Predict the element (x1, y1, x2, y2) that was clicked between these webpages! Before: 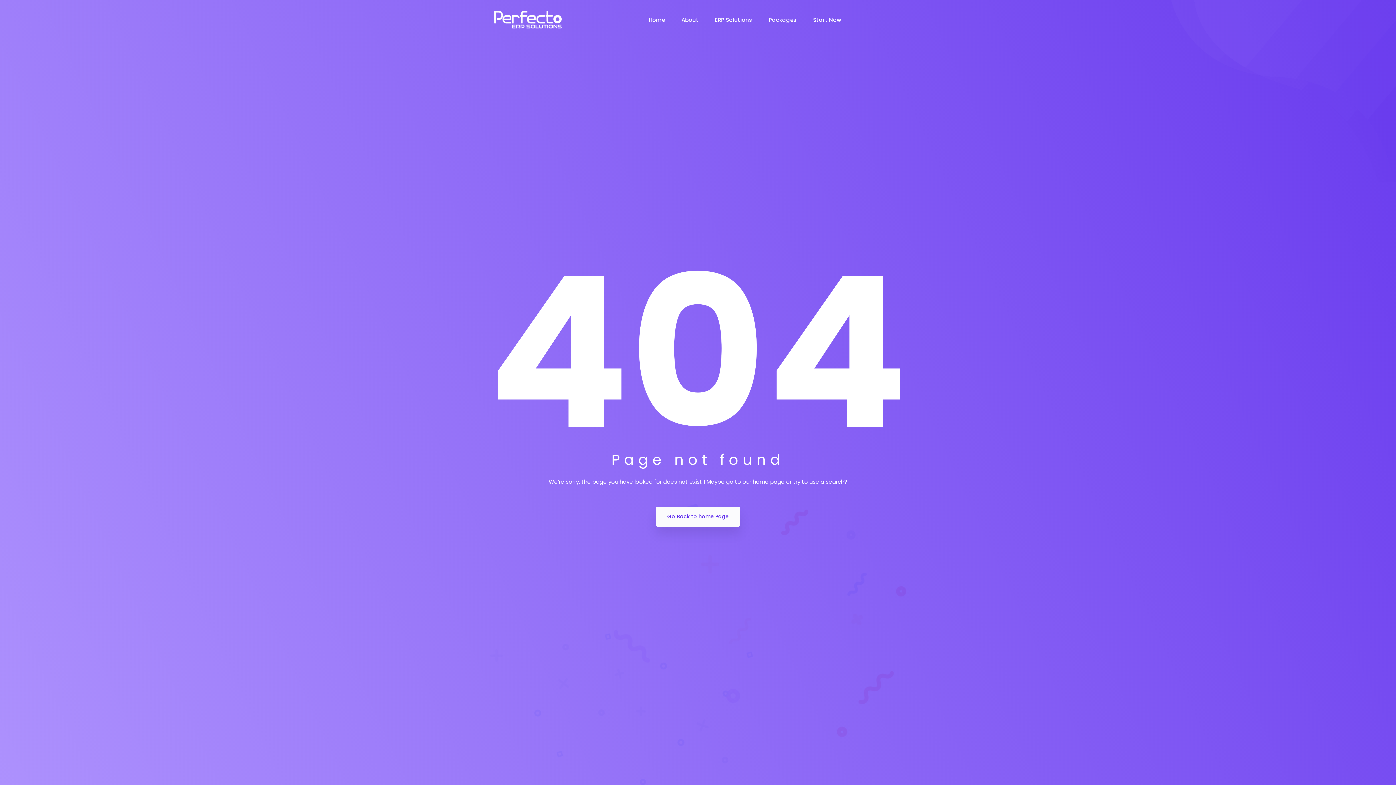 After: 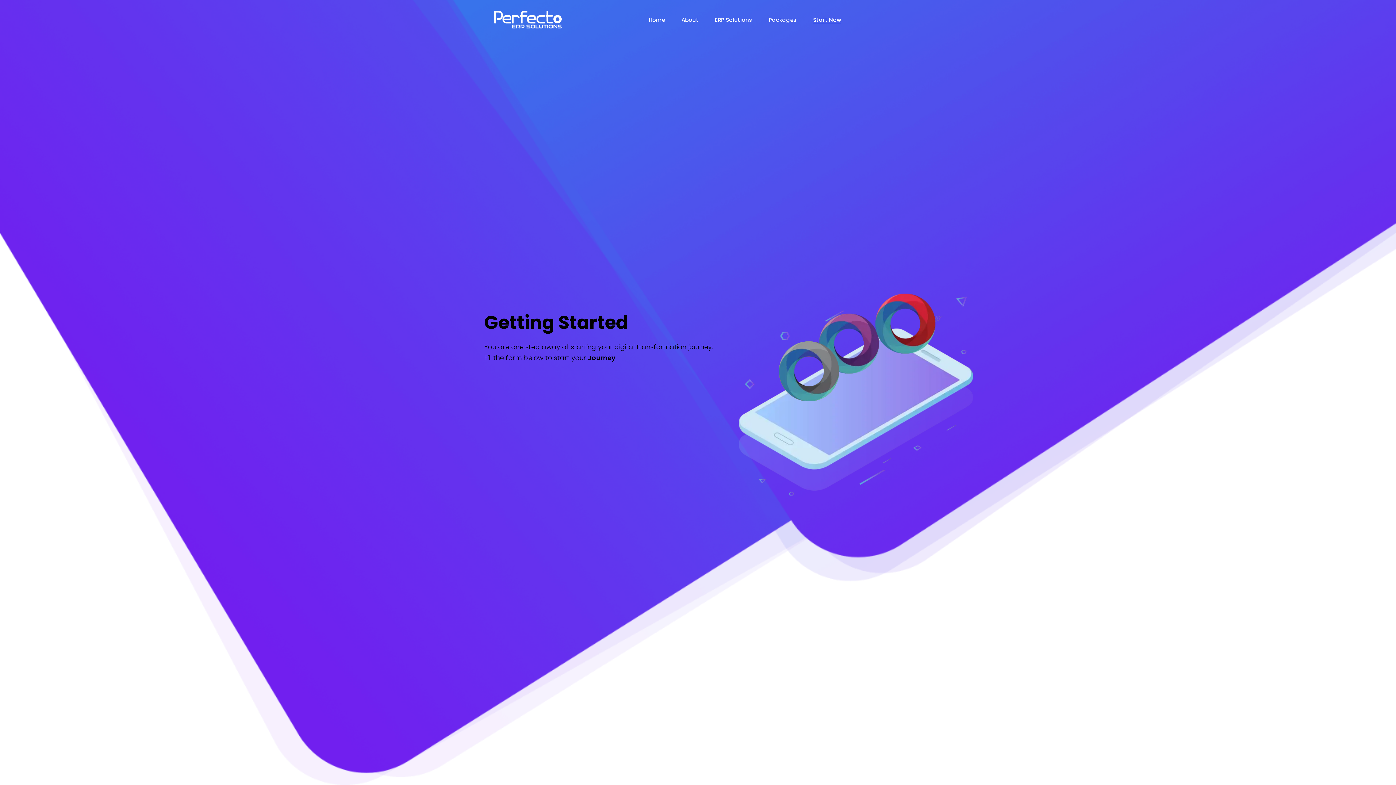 Action: bbox: (813, 15, 841, 24) label: Start Now